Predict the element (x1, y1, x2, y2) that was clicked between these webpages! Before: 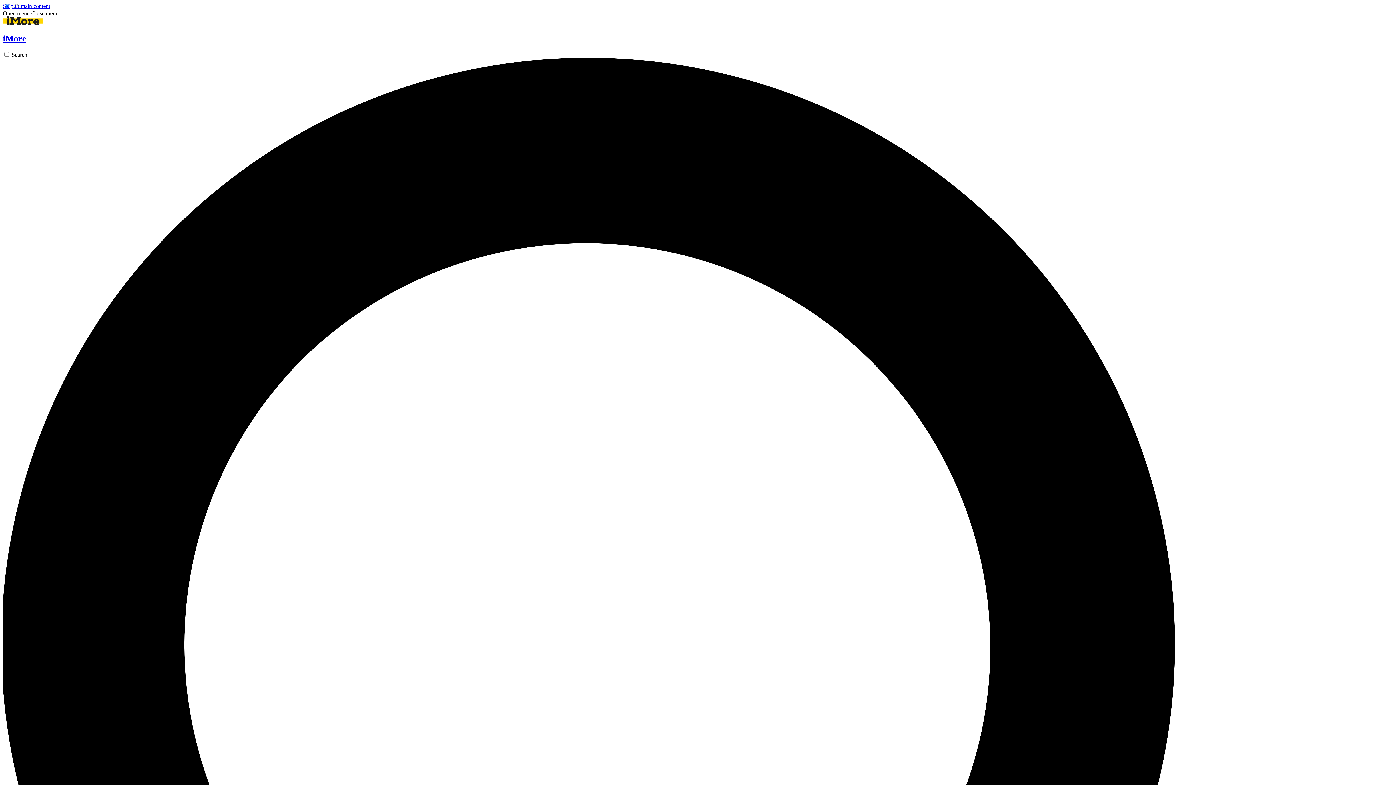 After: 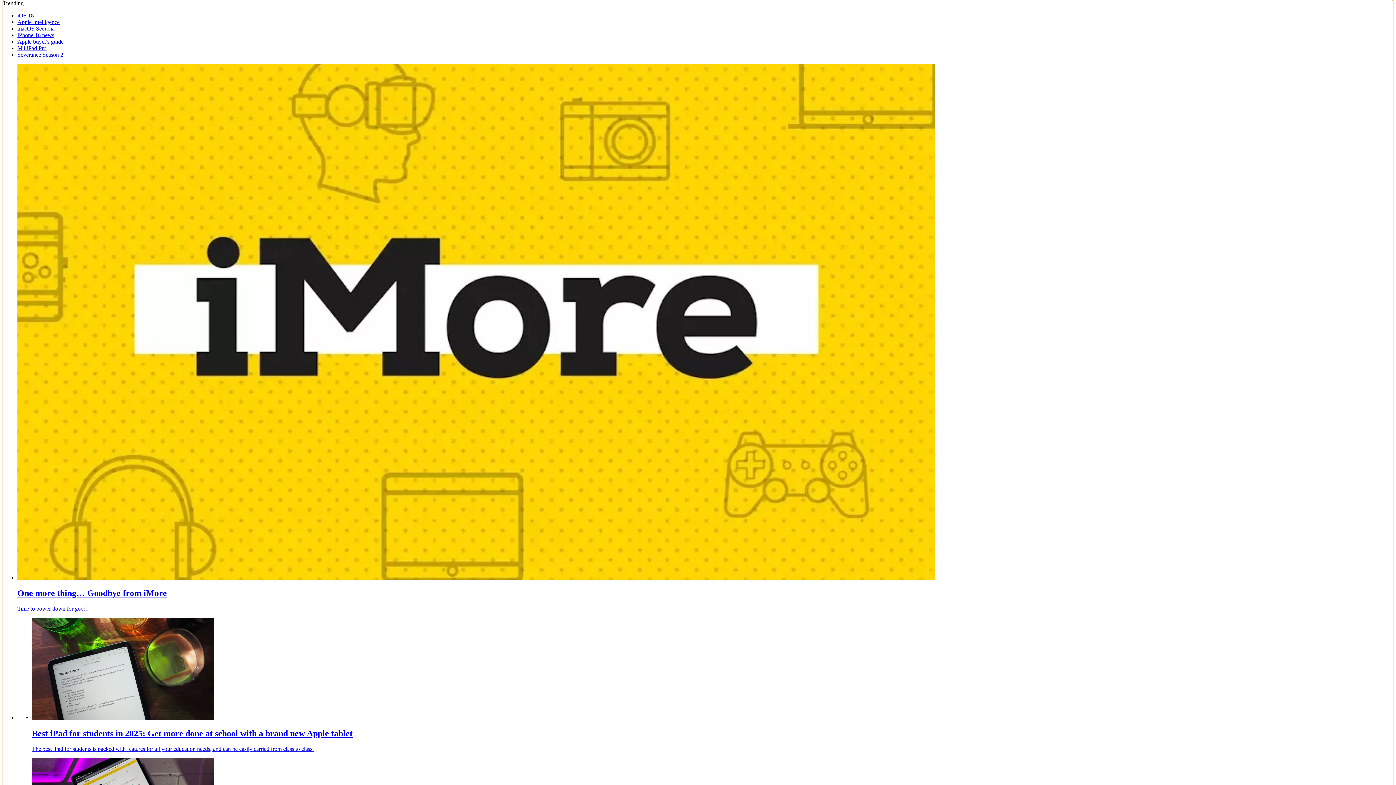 Action: bbox: (2, 2, 50, 9) label: Skip to main content